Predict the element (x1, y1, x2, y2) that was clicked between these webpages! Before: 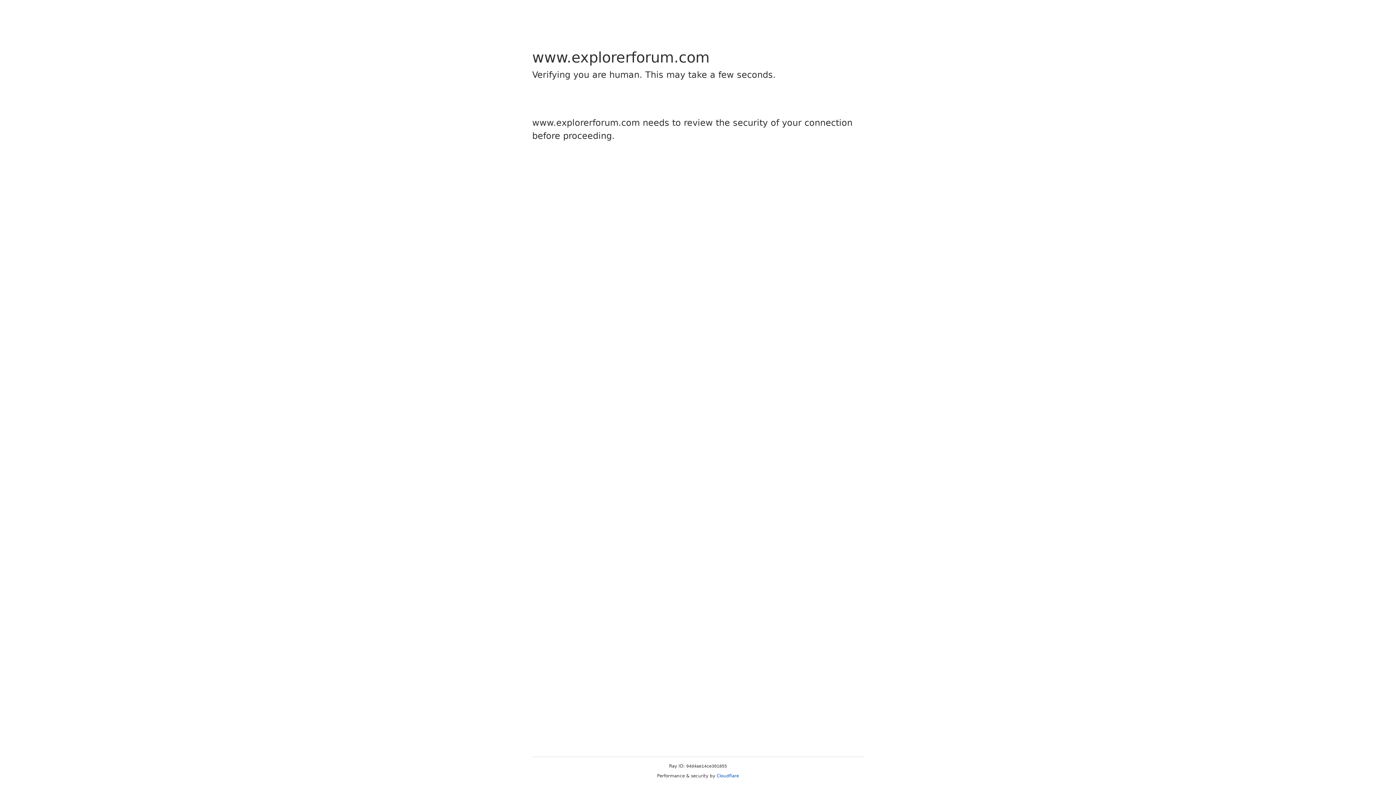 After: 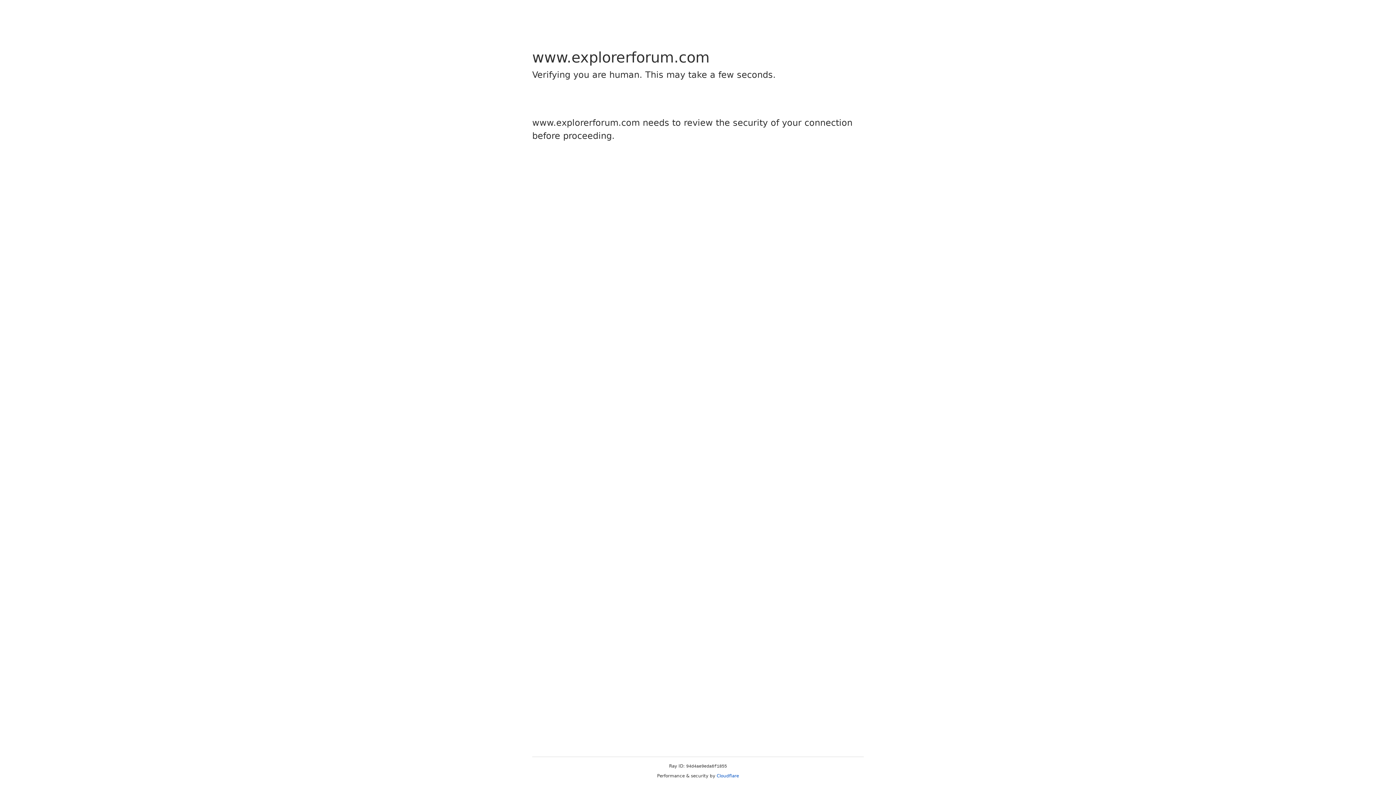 Action: label: Cloudflare bbox: (716, 773, 739, 778)